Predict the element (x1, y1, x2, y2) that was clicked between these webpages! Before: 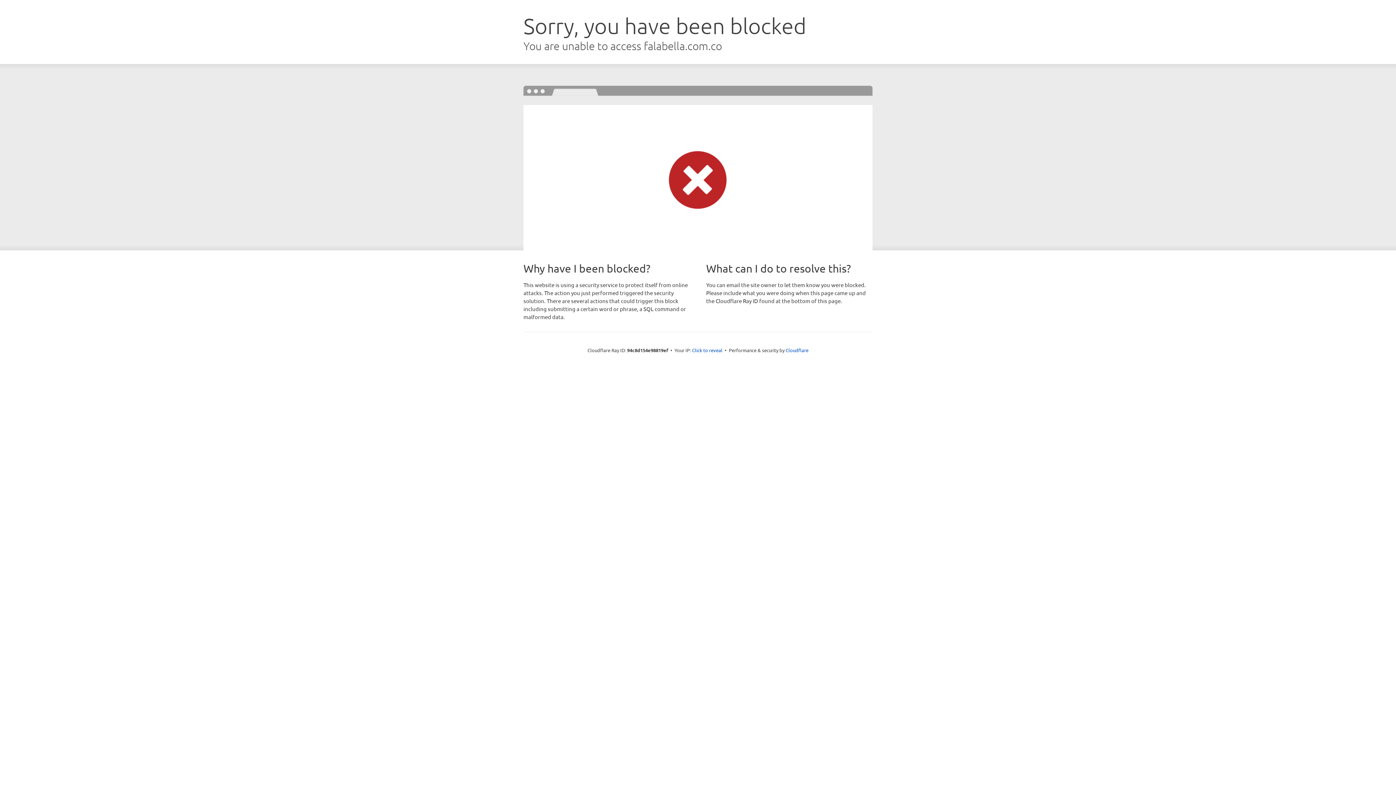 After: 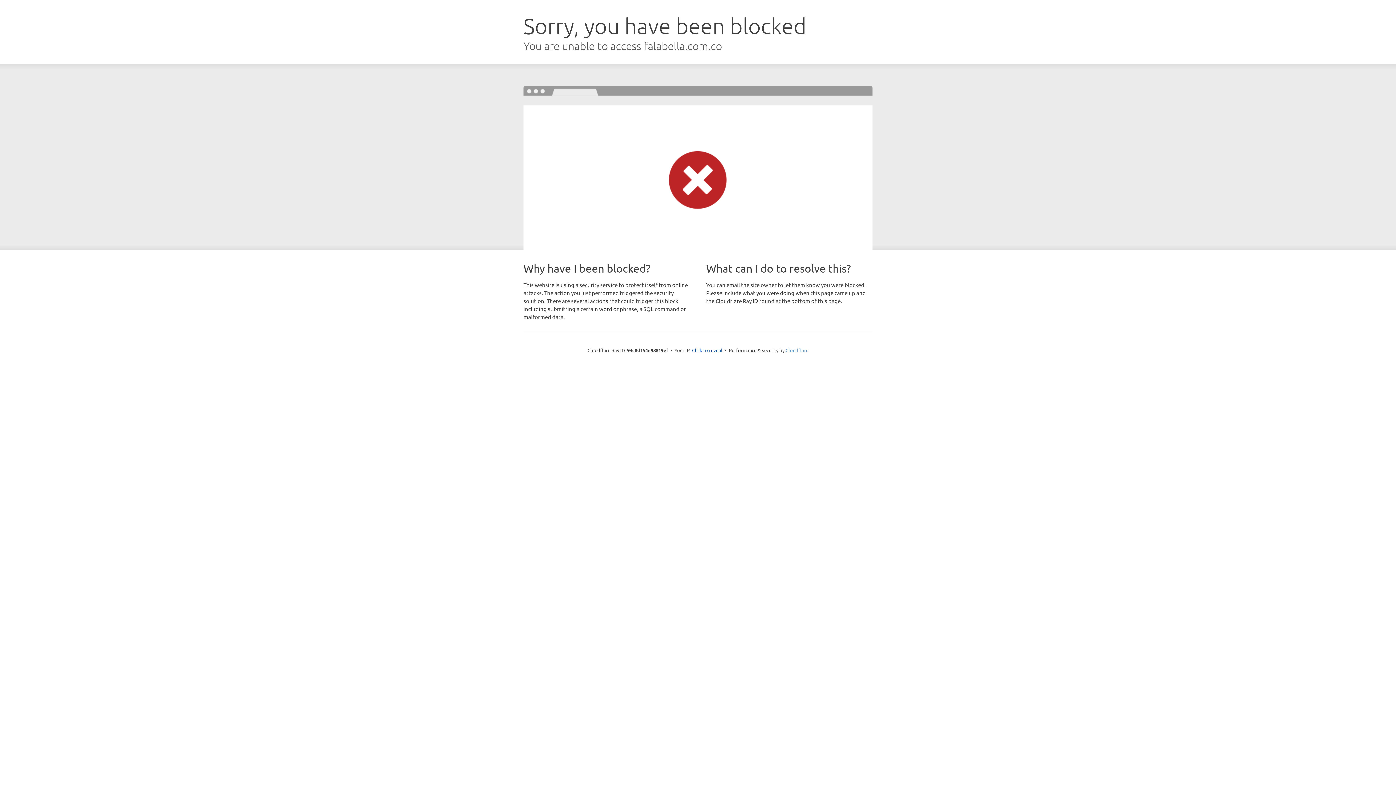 Action: bbox: (785, 347, 808, 353) label: Cloudflare